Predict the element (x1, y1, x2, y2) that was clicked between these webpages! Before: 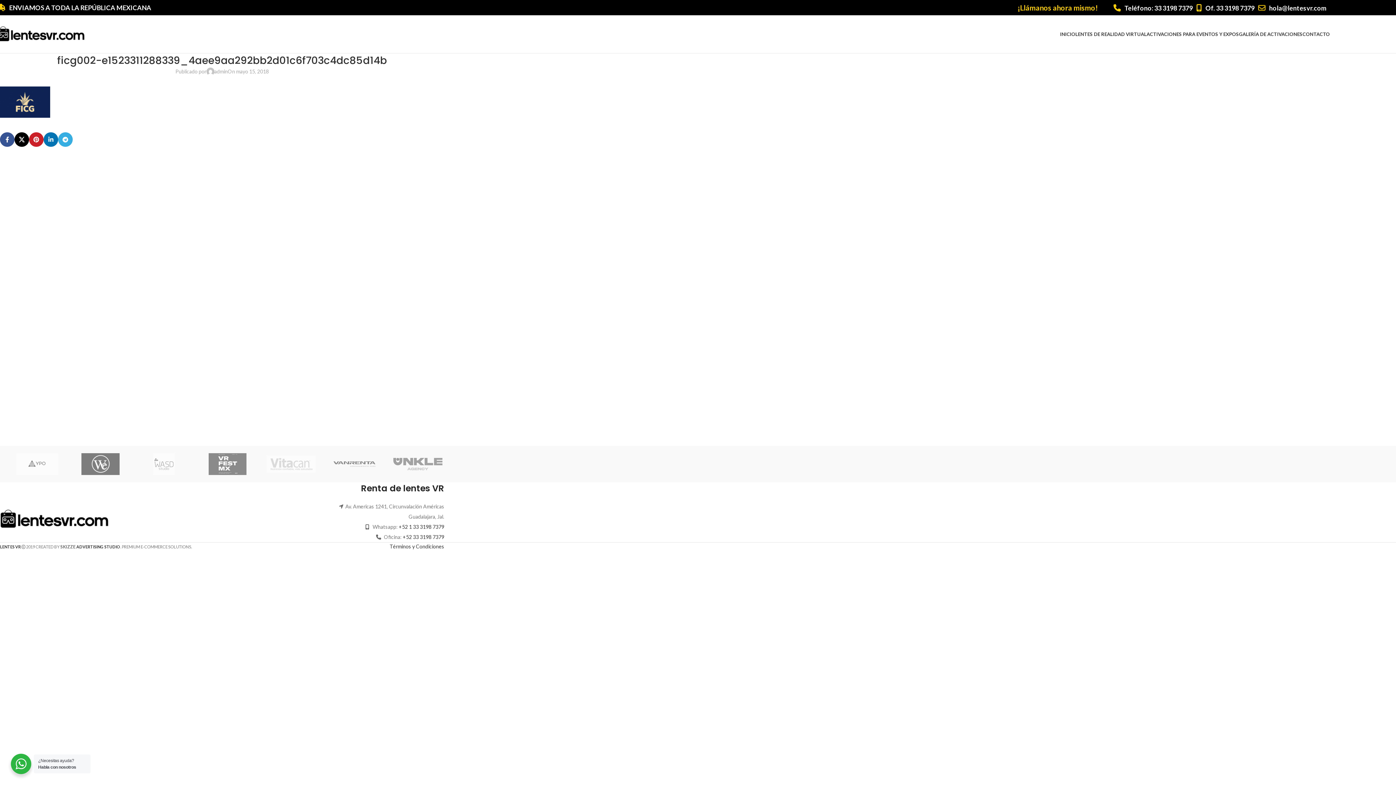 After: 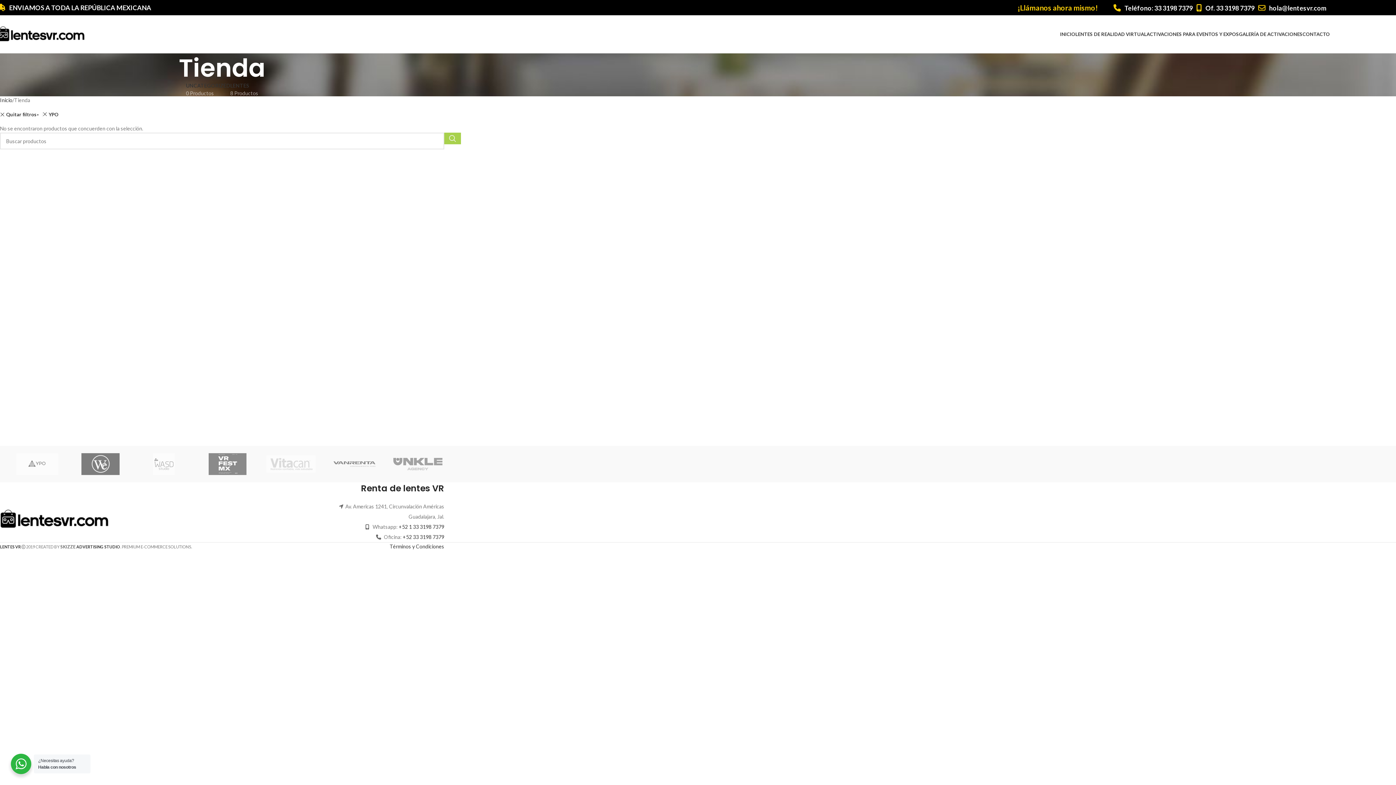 Action: bbox: (5, 446, 68, 482)